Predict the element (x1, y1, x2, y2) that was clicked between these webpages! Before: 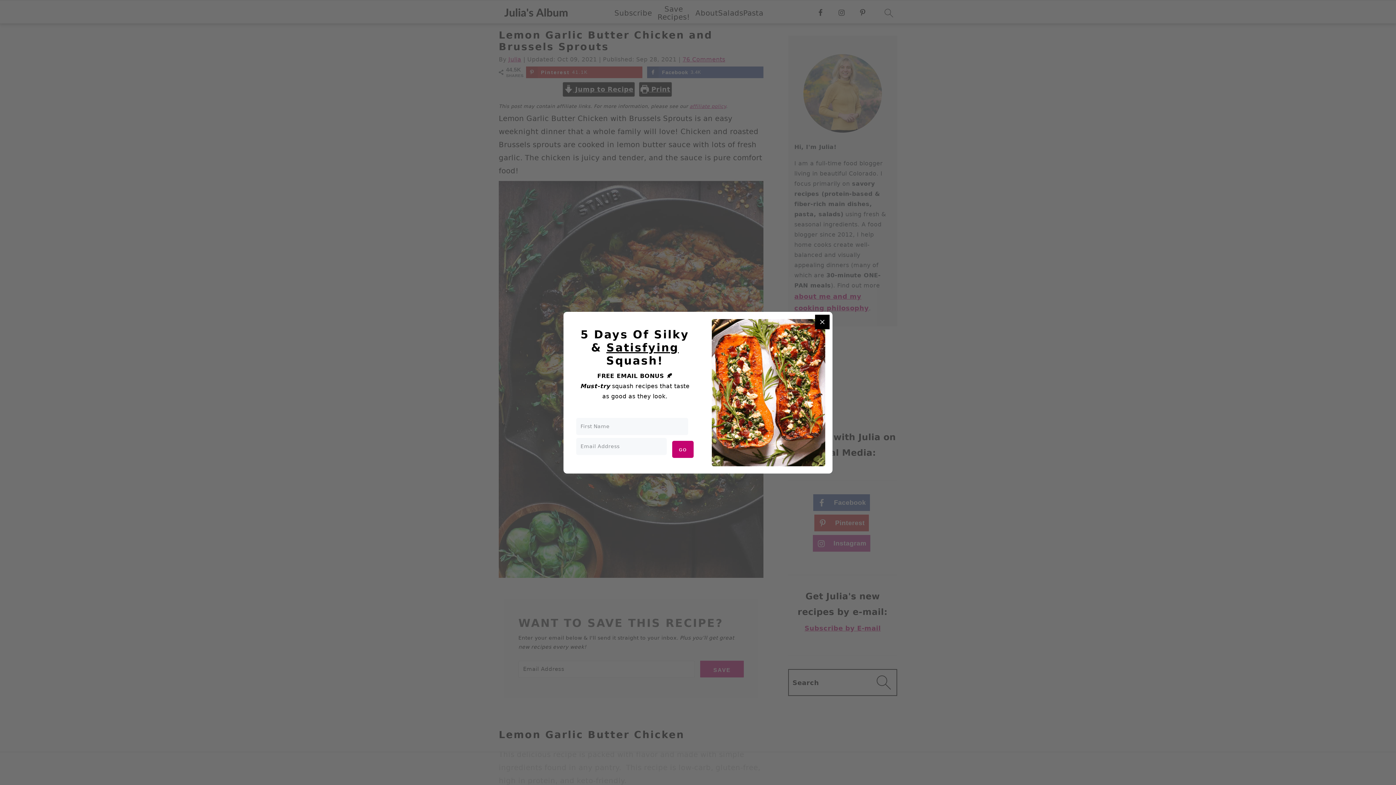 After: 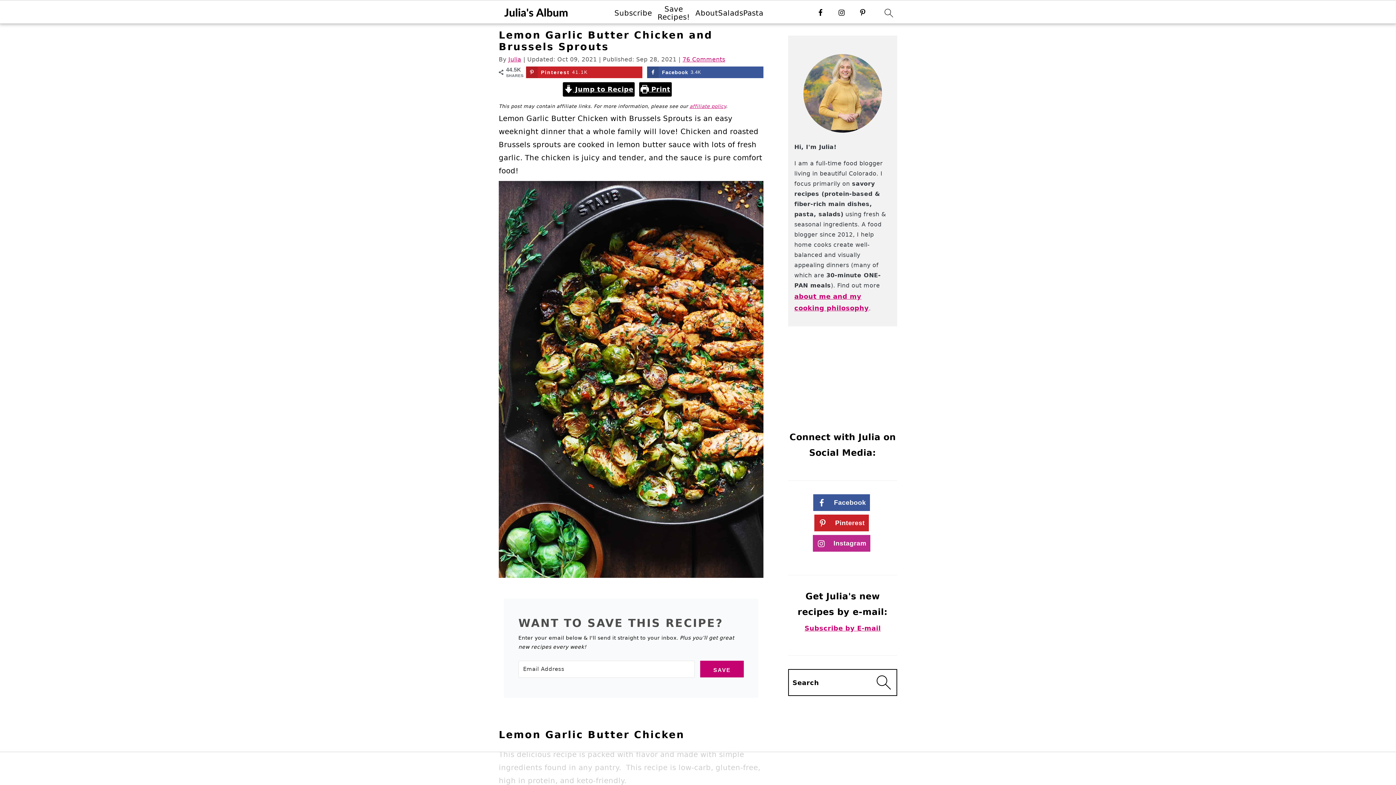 Action: bbox: (815, 314, 829, 329) label: Close